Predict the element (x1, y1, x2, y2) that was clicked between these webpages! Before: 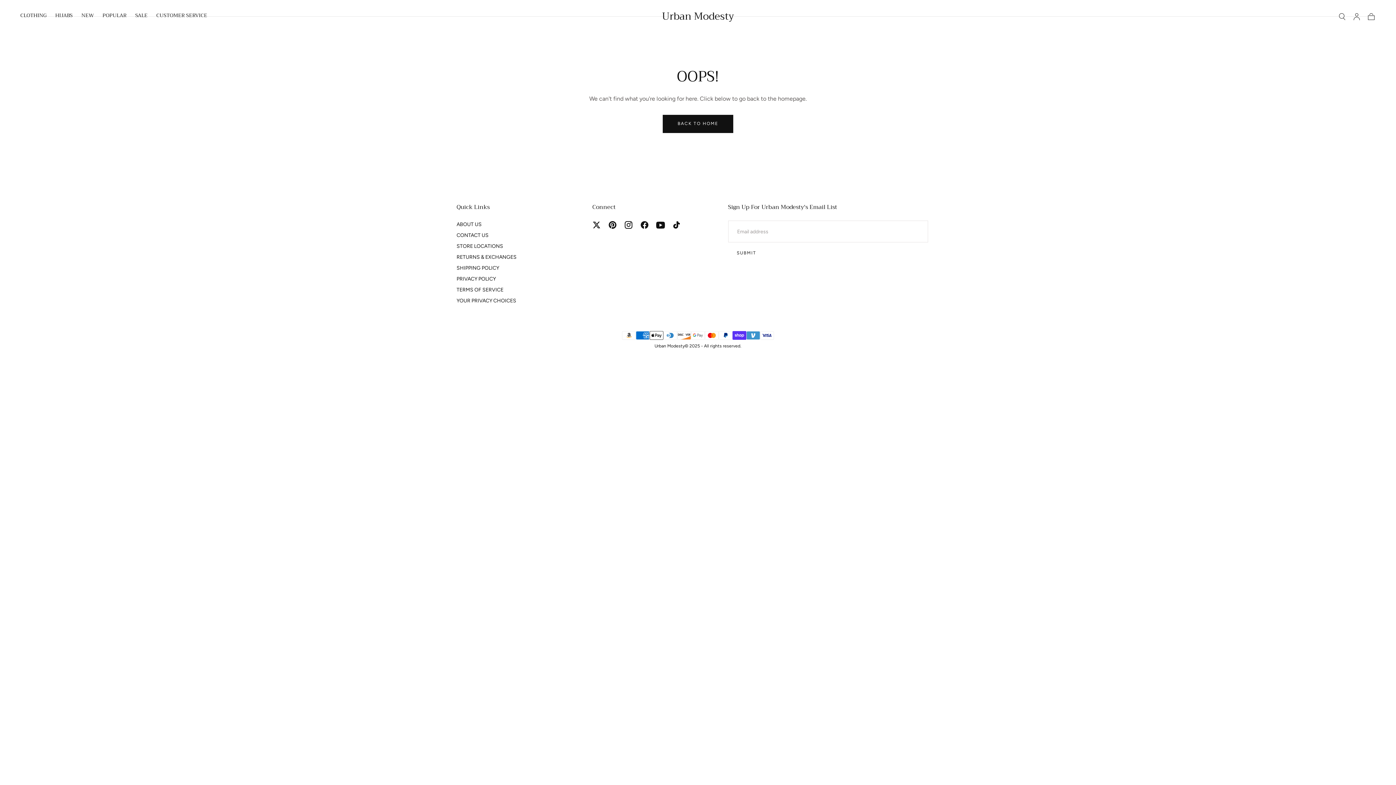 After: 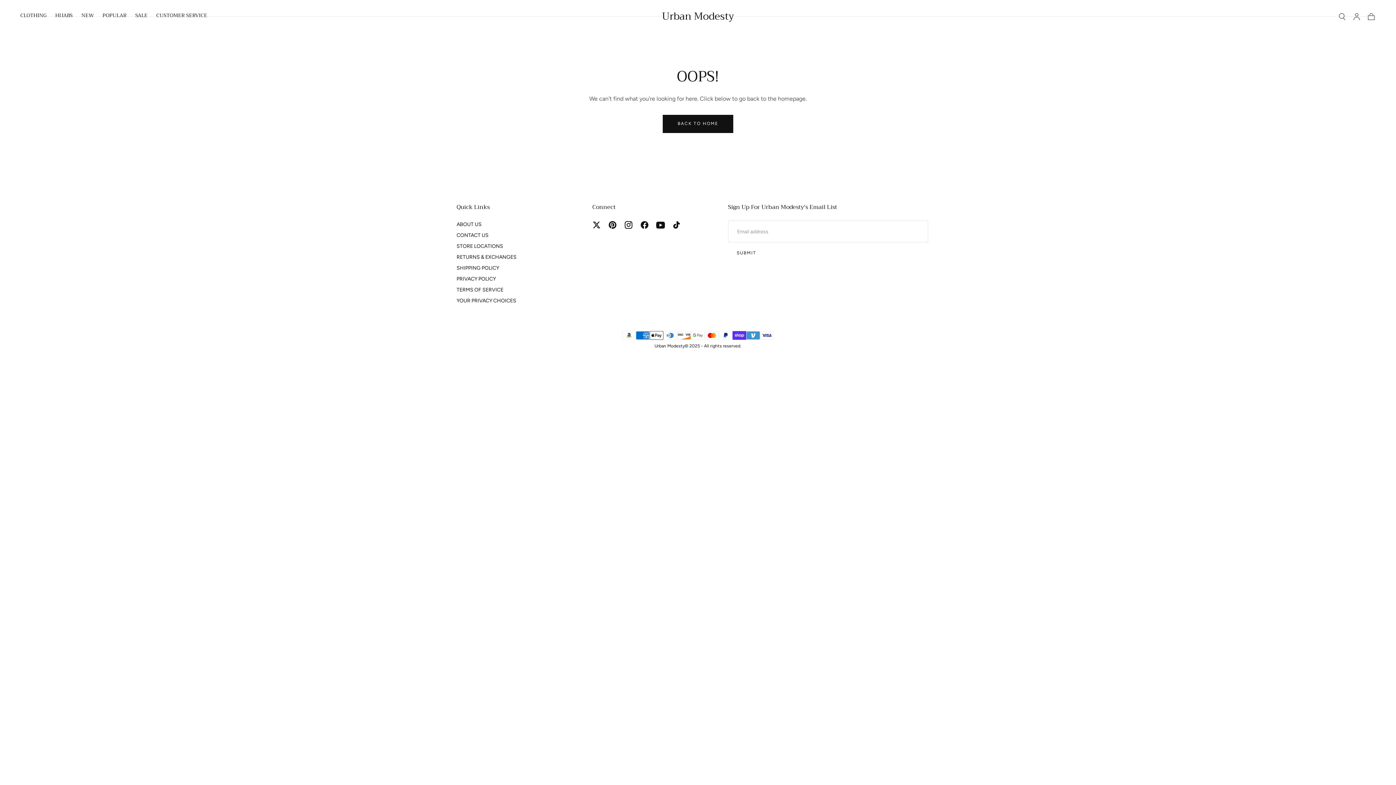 Action: bbox: (604, 217, 620, 233)